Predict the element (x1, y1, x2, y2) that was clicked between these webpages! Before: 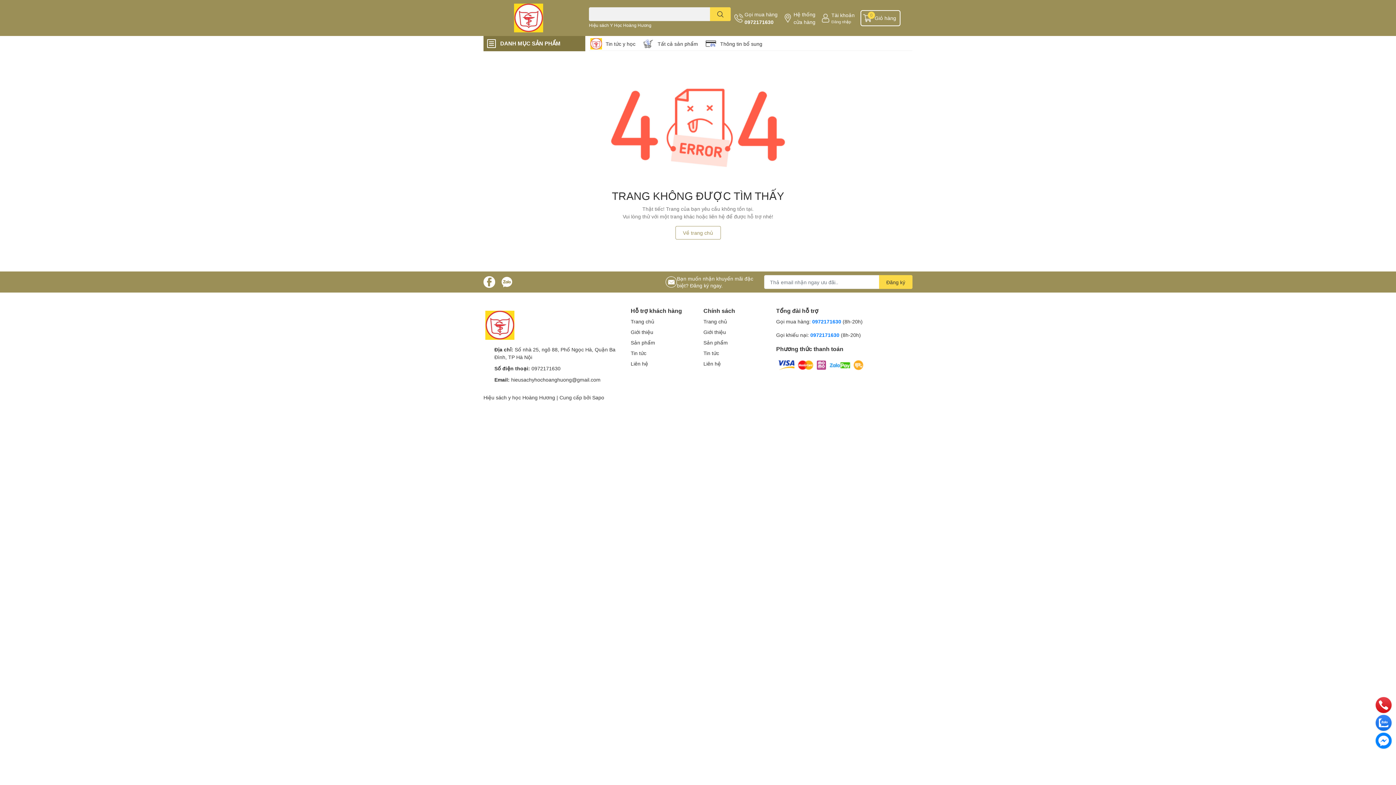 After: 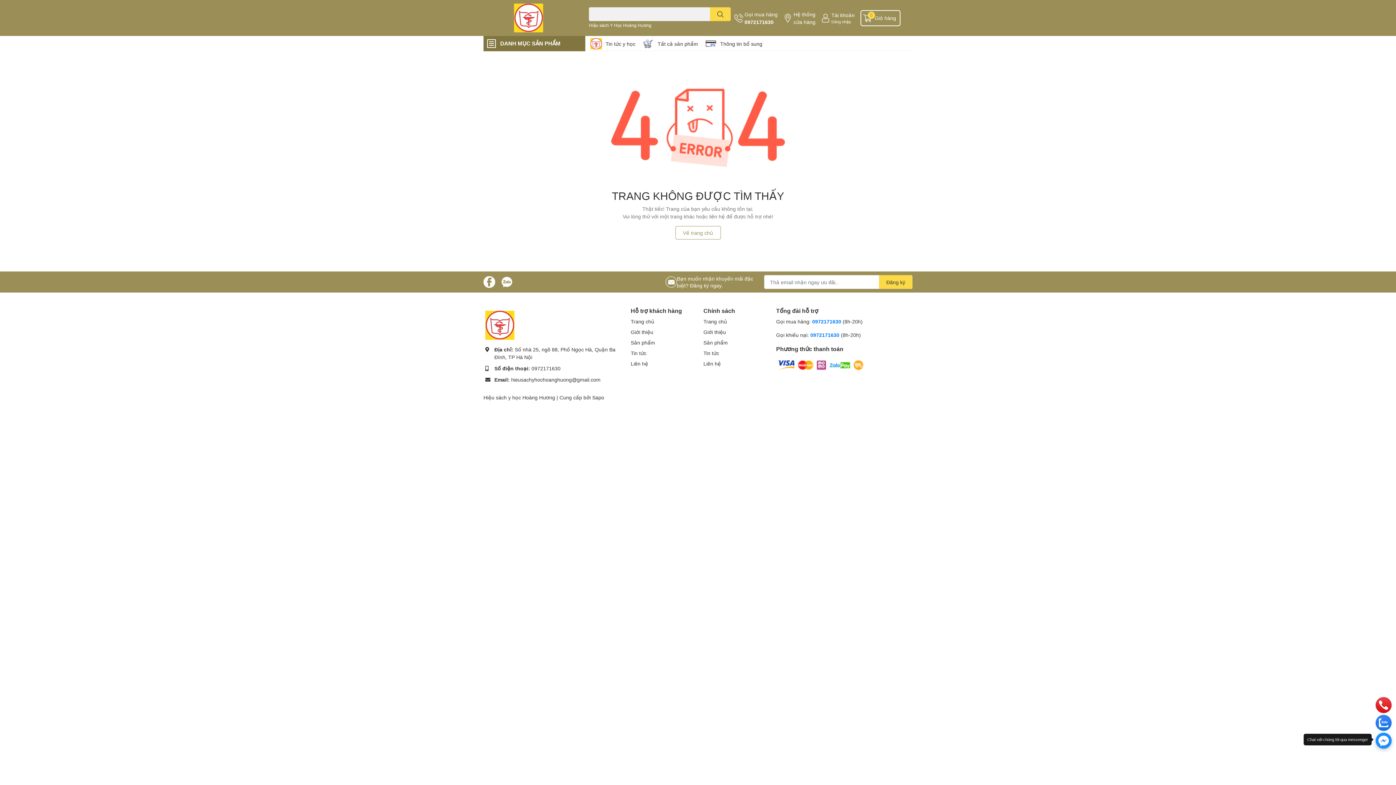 Action: bbox: (1376, 732, 1392, 748)